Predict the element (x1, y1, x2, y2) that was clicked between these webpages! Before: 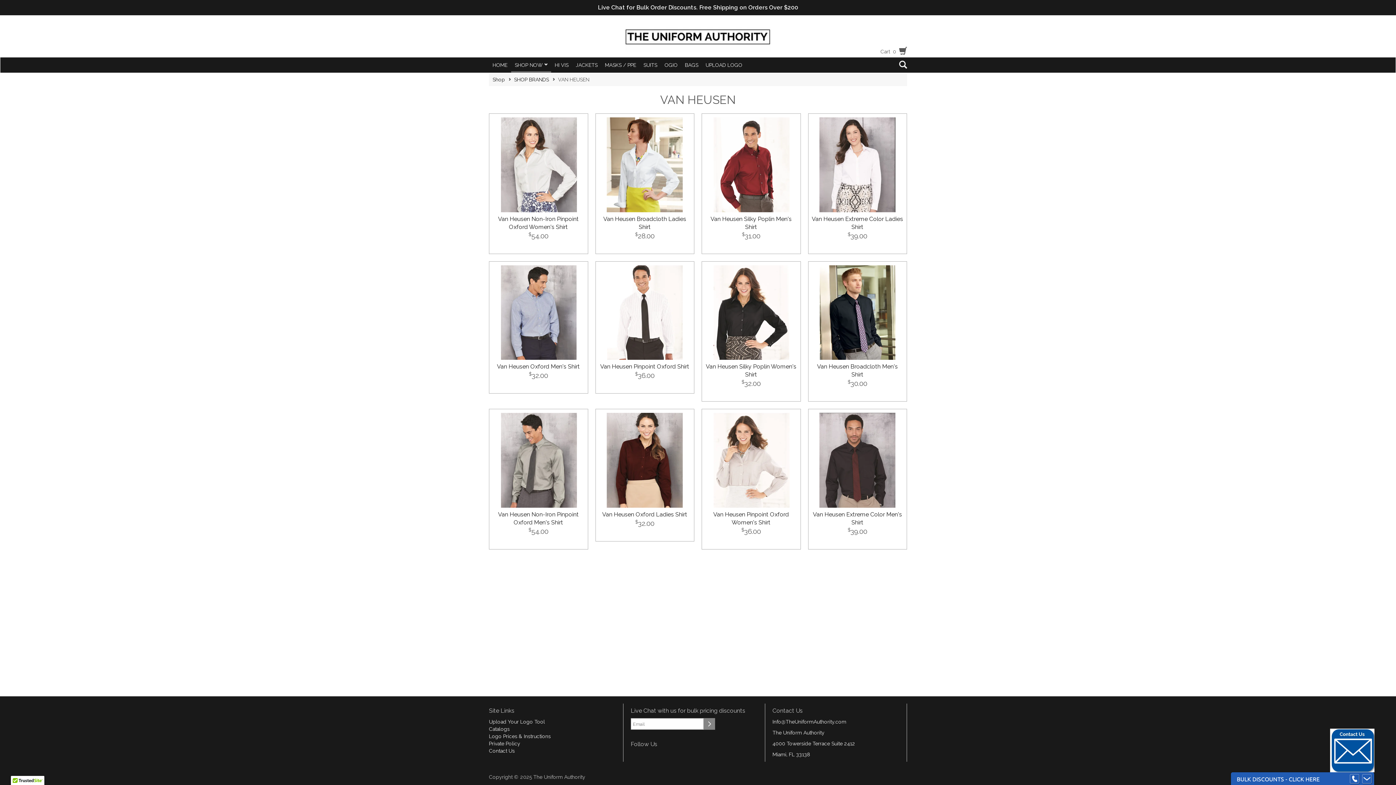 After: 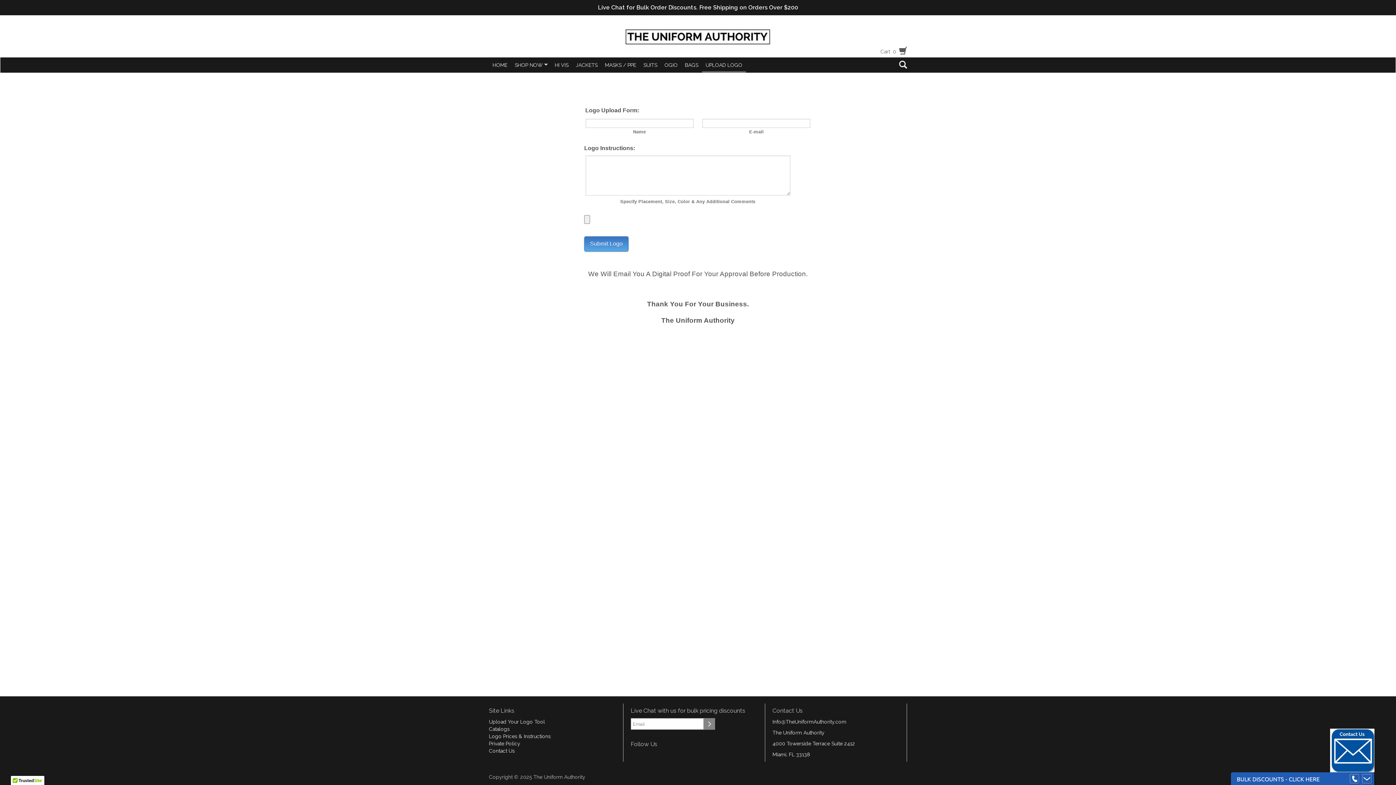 Action: bbox: (489, 719, 545, 725) label: Upload Your Logo Tool